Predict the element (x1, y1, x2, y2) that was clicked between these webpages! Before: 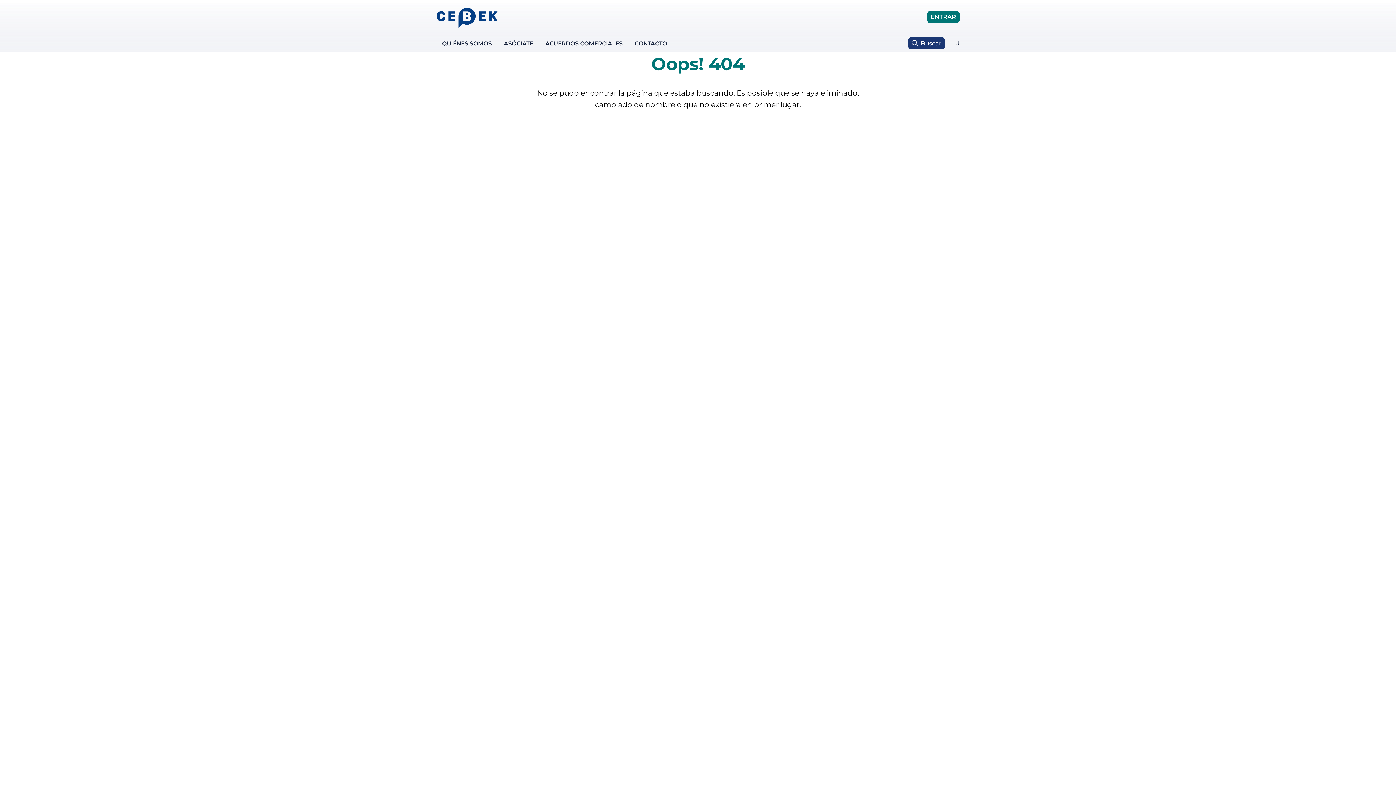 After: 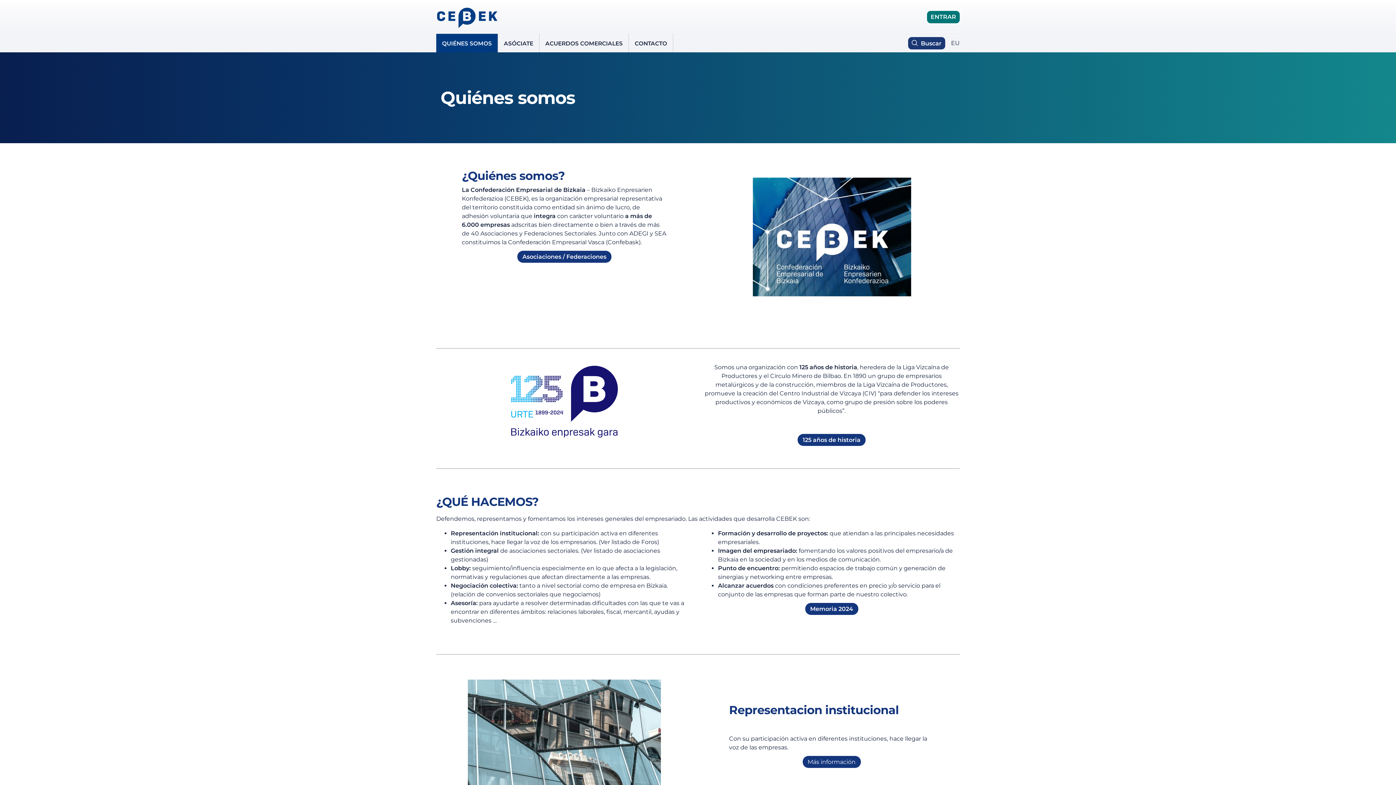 Action: label: QUIÉNES SOMOS bbox: (436, 33, 497, 52)